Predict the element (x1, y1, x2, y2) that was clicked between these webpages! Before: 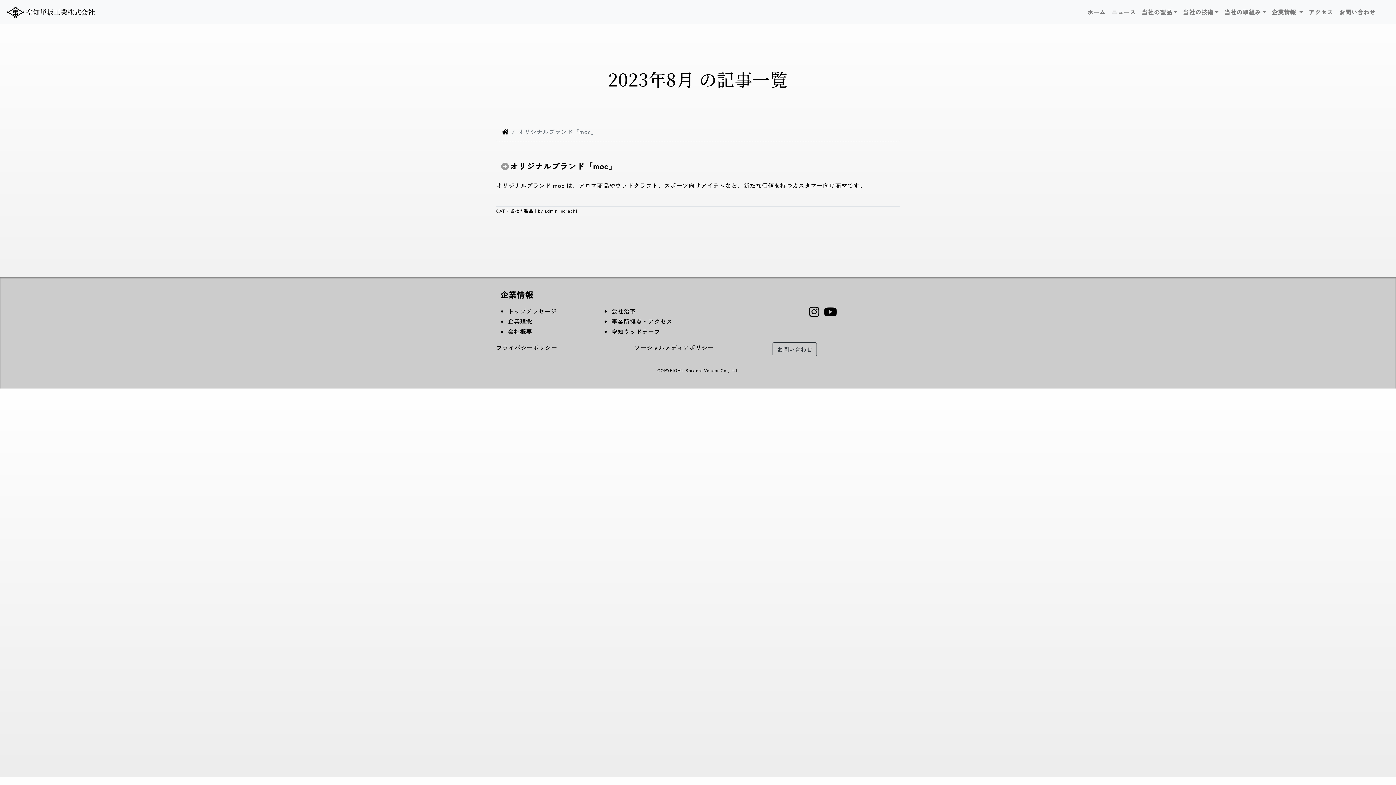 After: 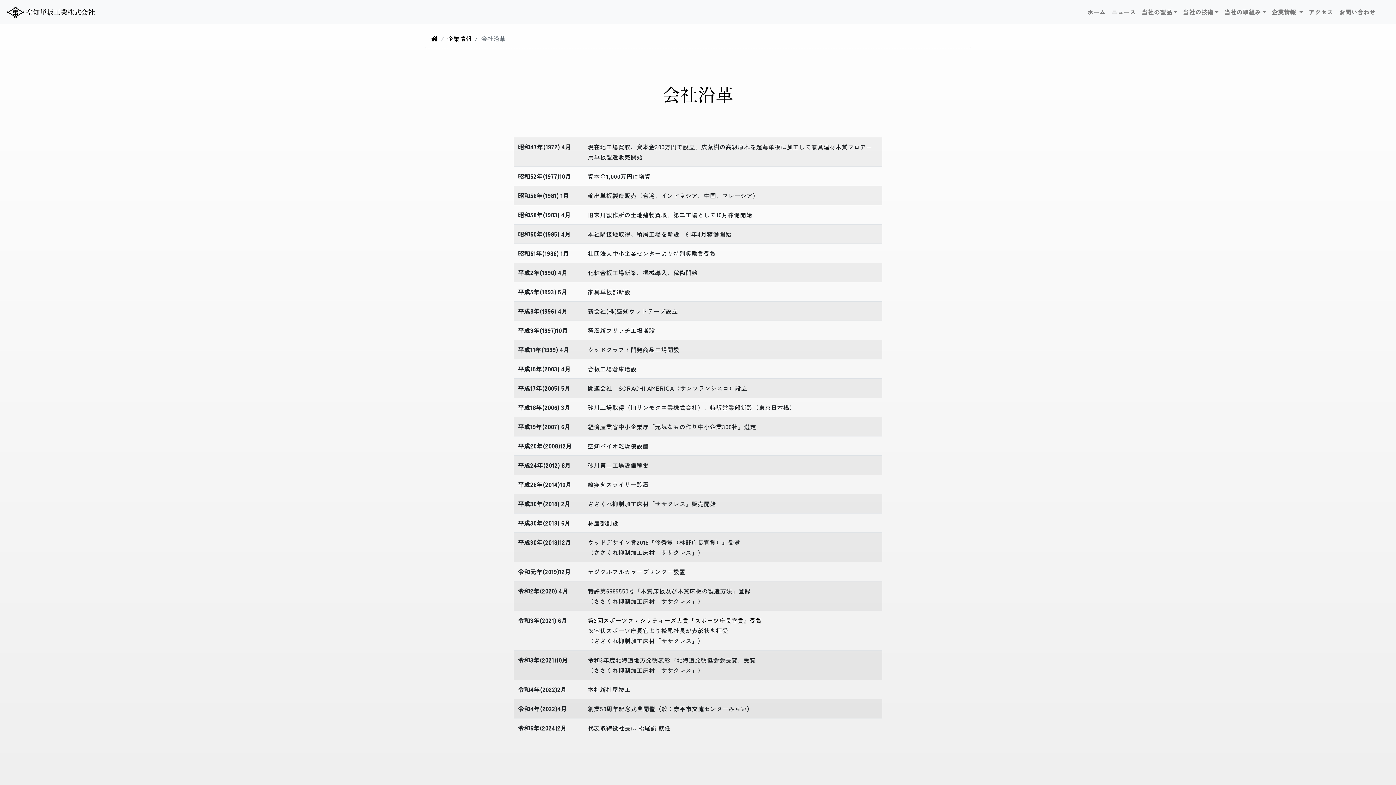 Action: label: 会社沿革 bbox: (611, 306, 636, 315)